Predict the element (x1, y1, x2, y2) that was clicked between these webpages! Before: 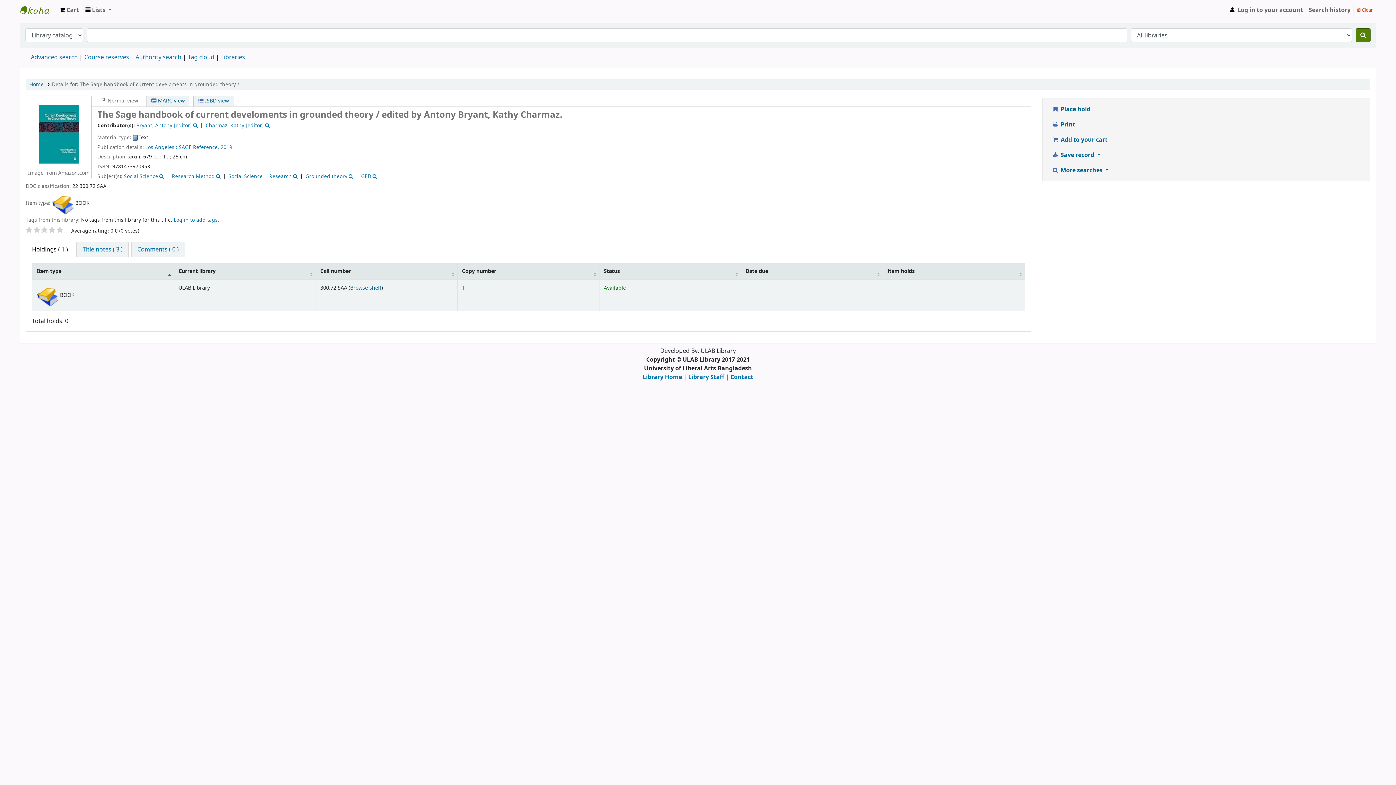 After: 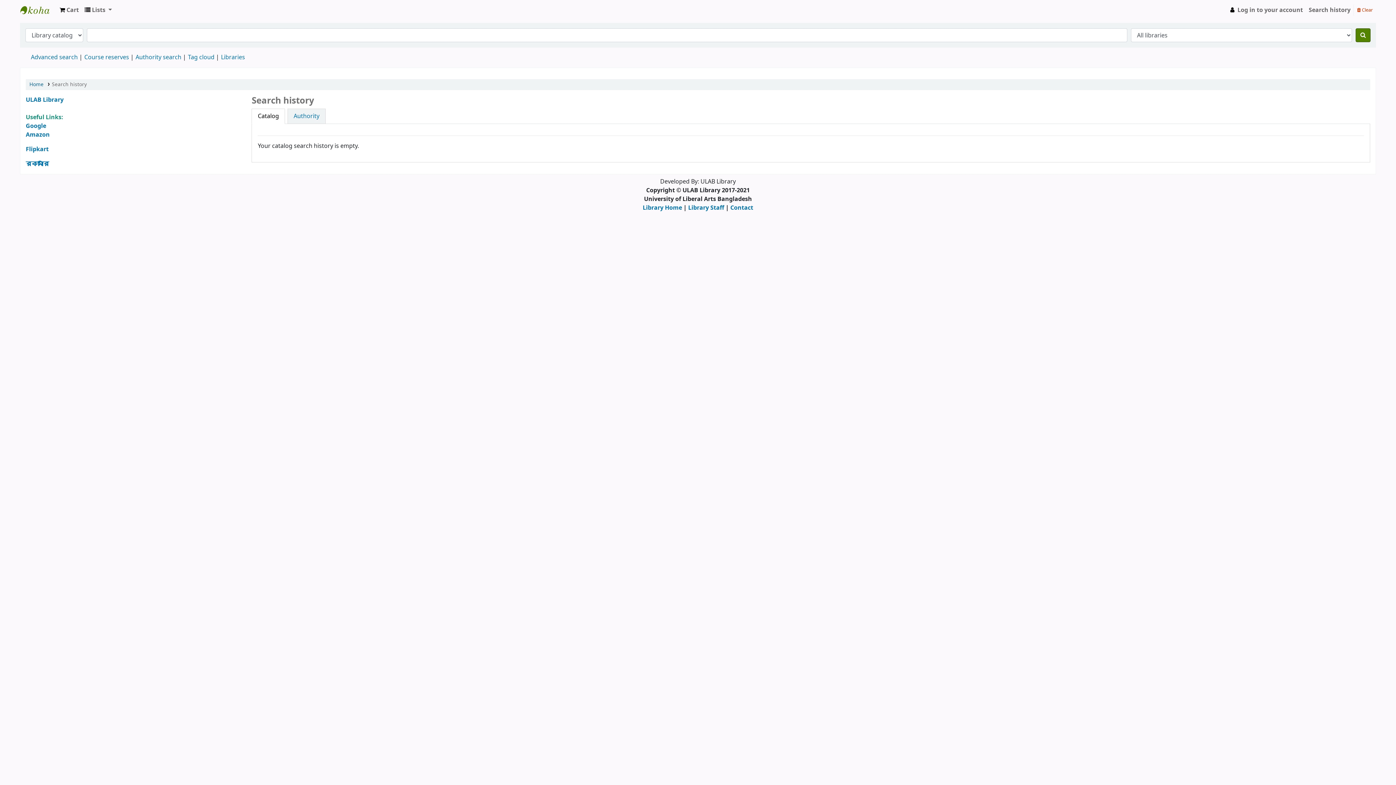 Action: label: Search history bbox: (1306, 2, 1353, 17)